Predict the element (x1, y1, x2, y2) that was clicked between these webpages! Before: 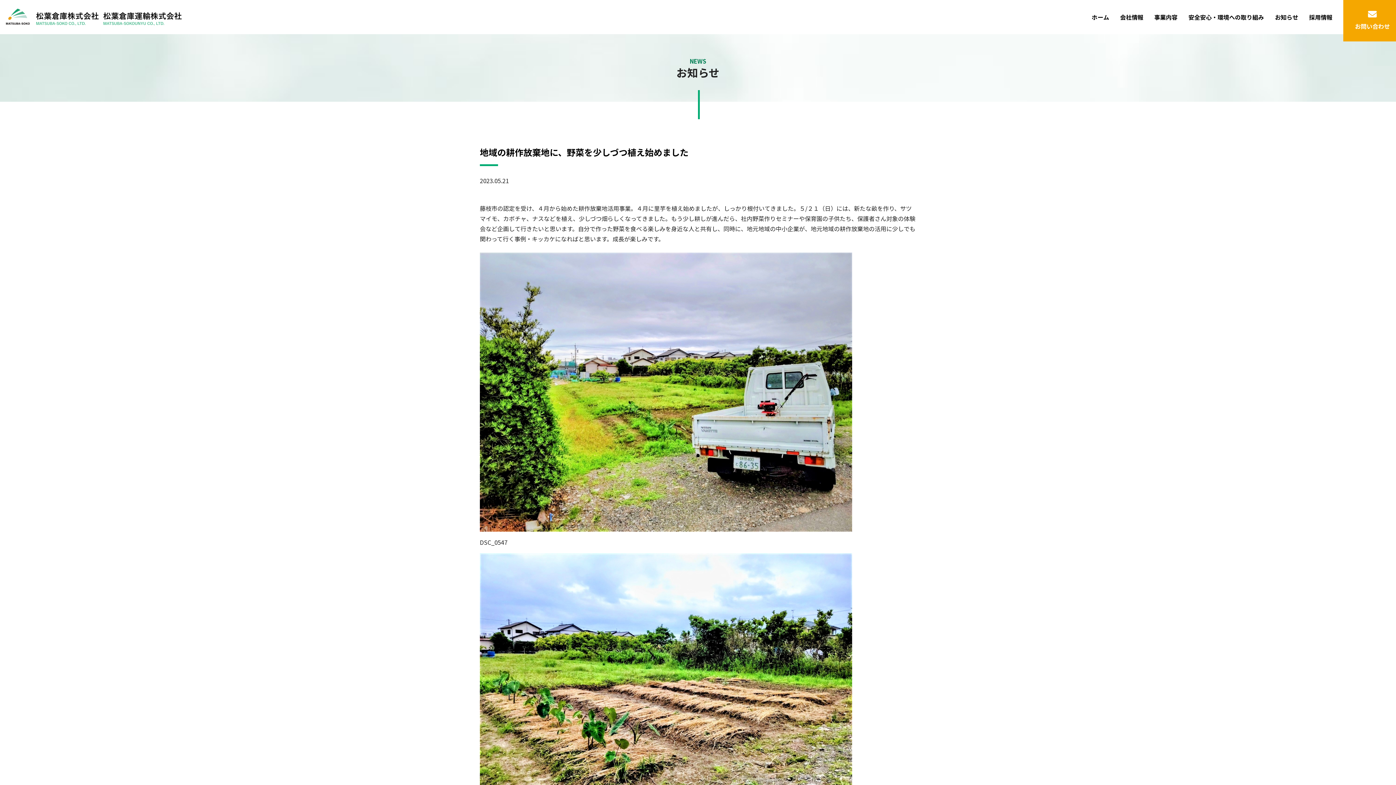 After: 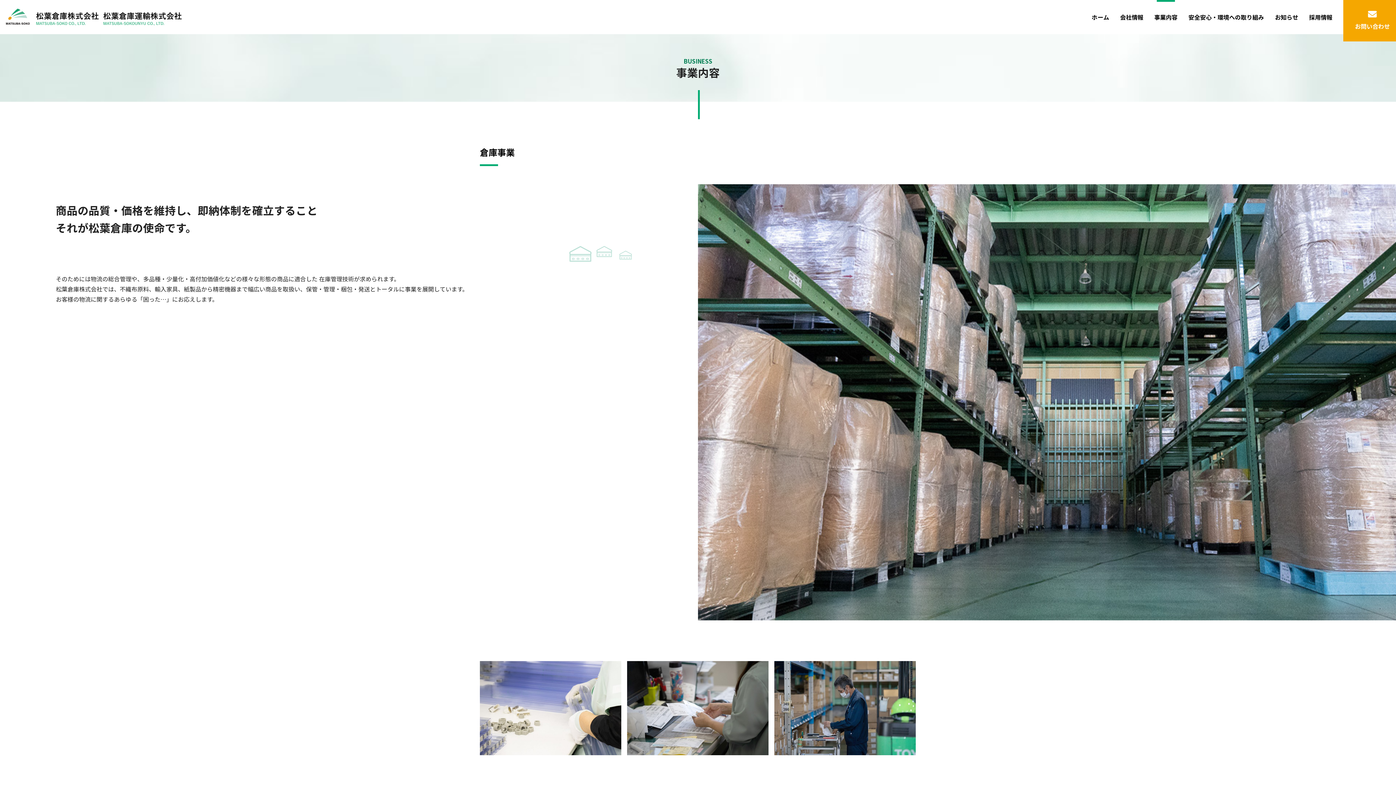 Action: label: 事業内容 bbox: (1149, 0, 1183, 34)